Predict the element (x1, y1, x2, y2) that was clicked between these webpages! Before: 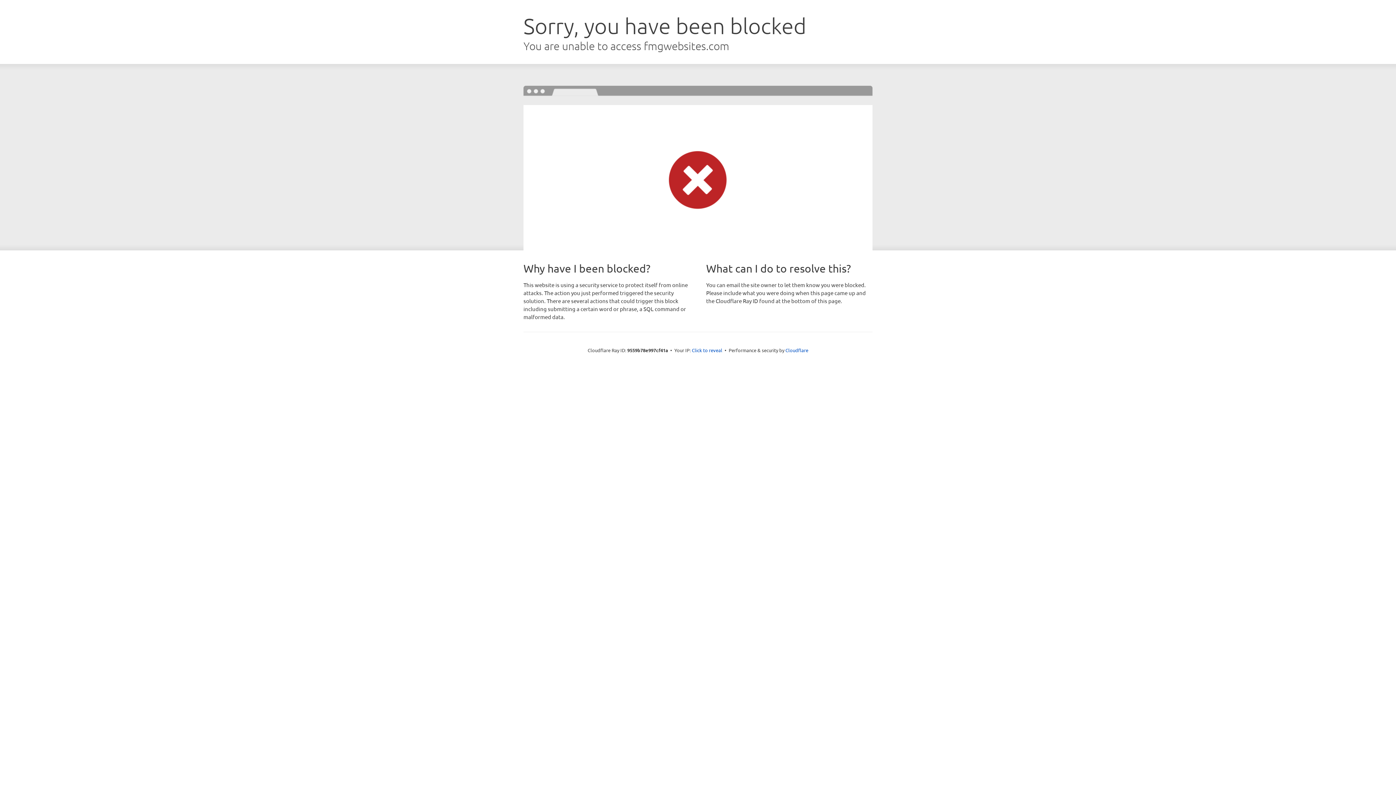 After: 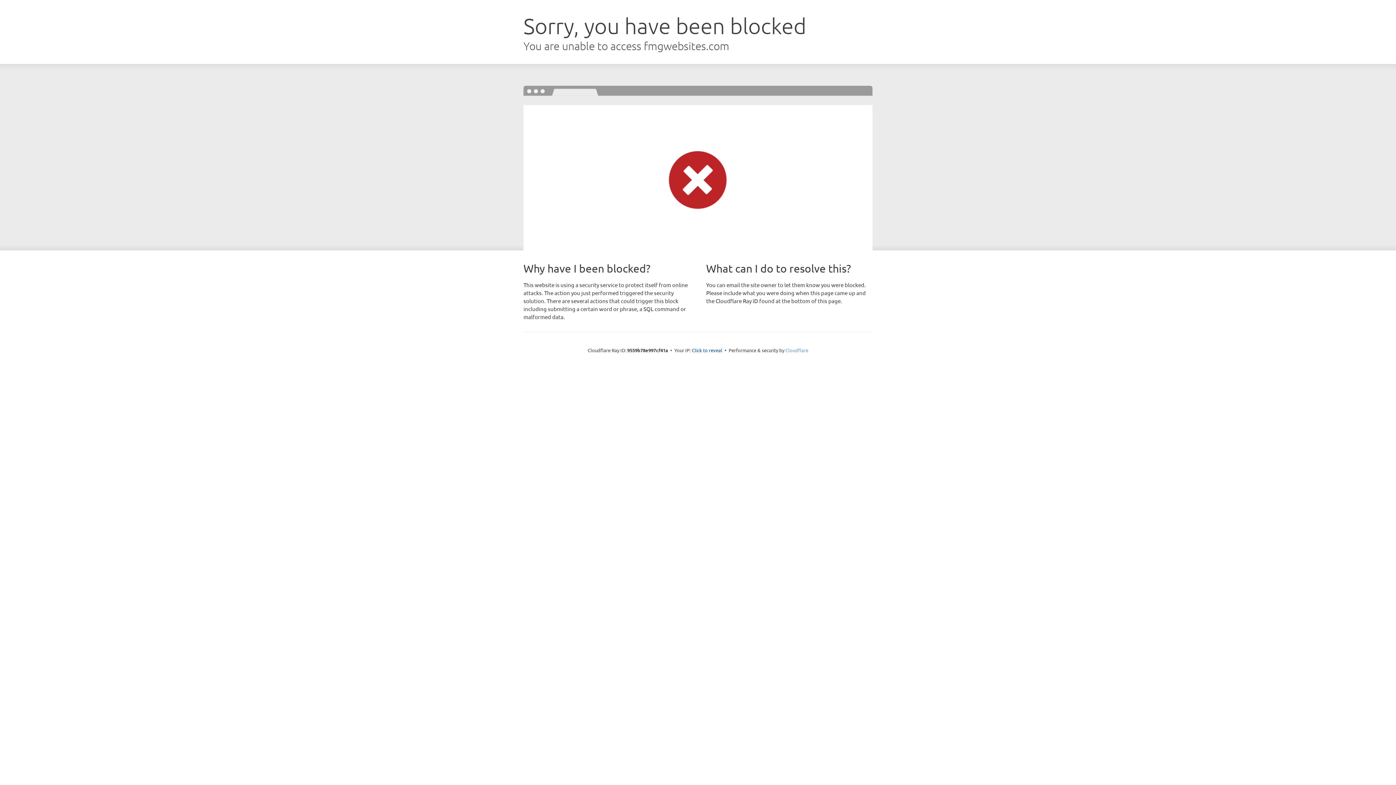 Action: bbox: (785, 347, 808, 353) label: Cloudflare